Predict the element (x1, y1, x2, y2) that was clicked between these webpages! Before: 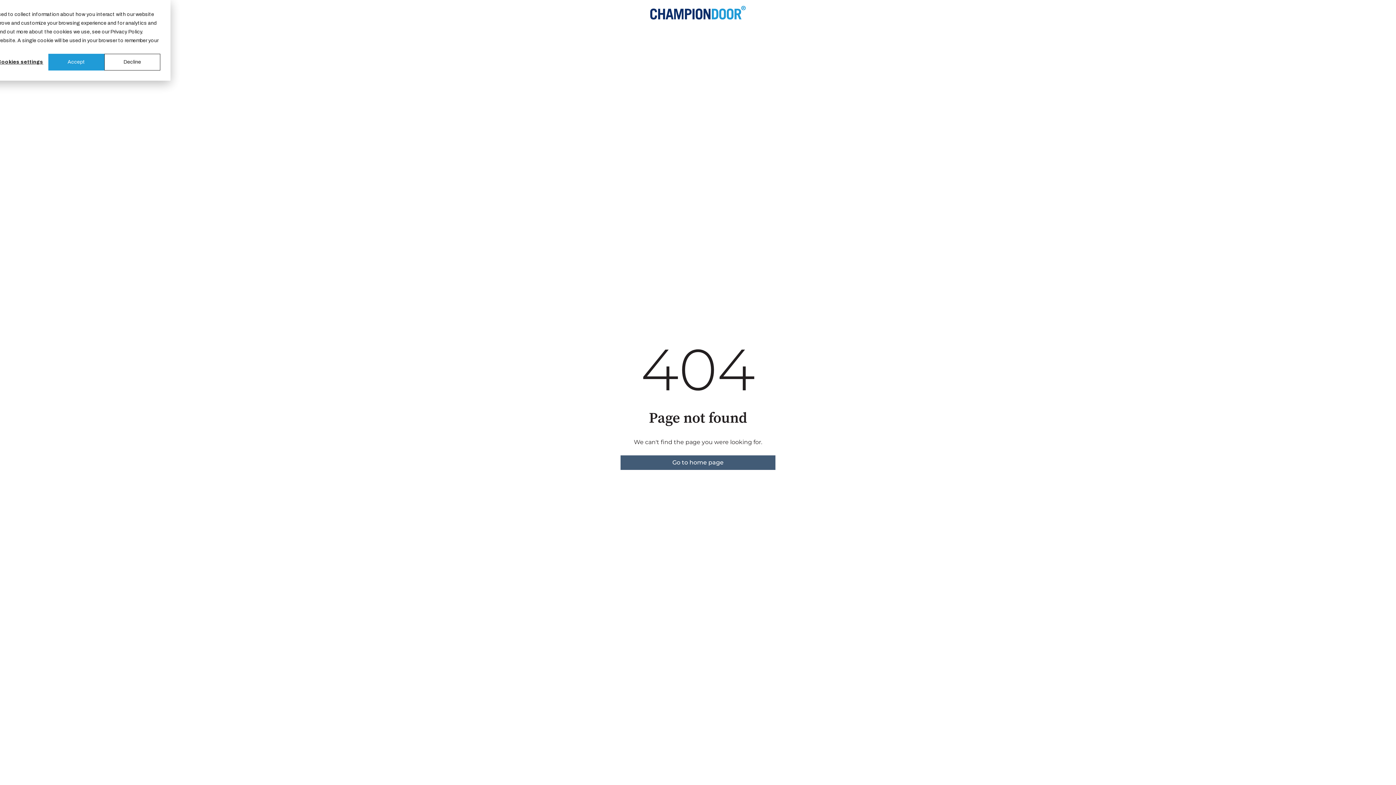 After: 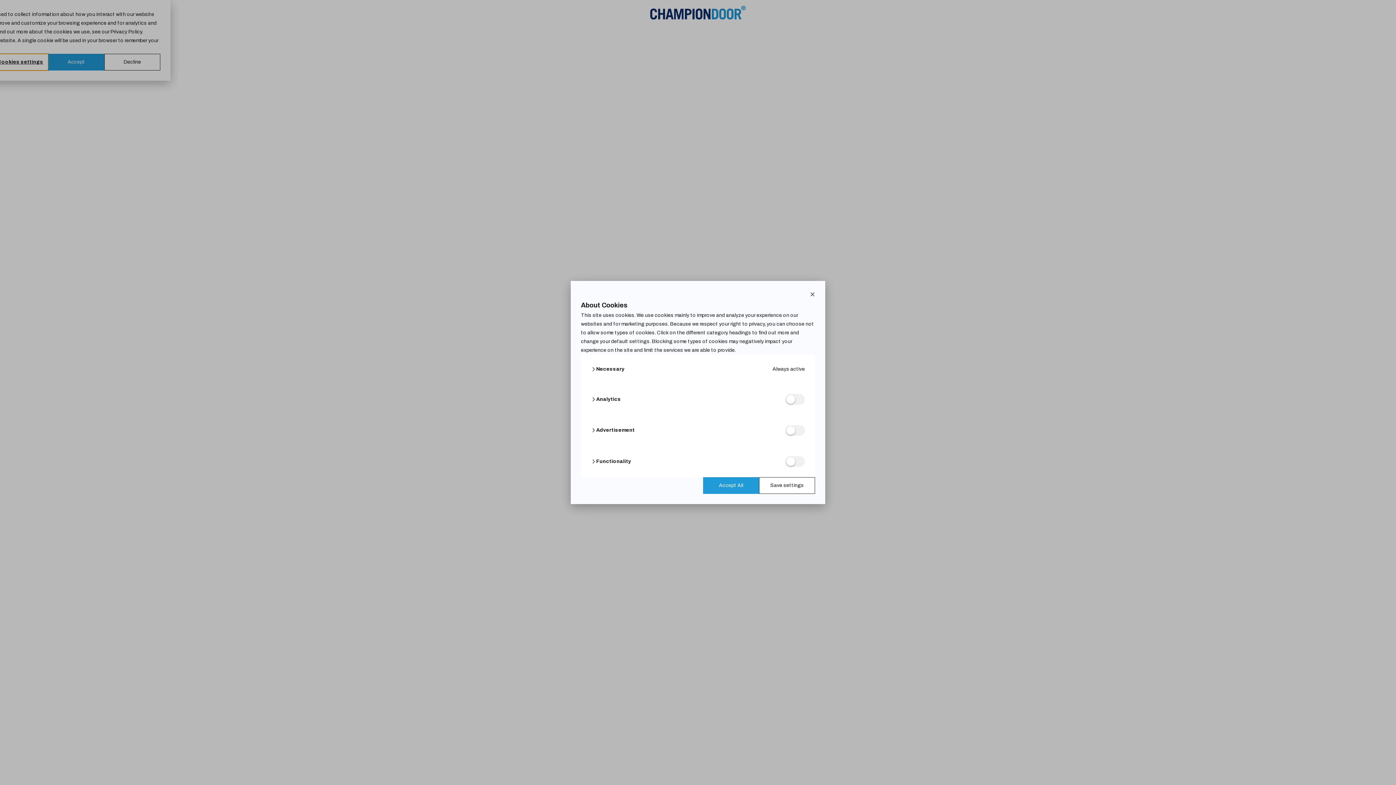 Action: bbox: (-7, 53, 48, 70) label: Cookies settings